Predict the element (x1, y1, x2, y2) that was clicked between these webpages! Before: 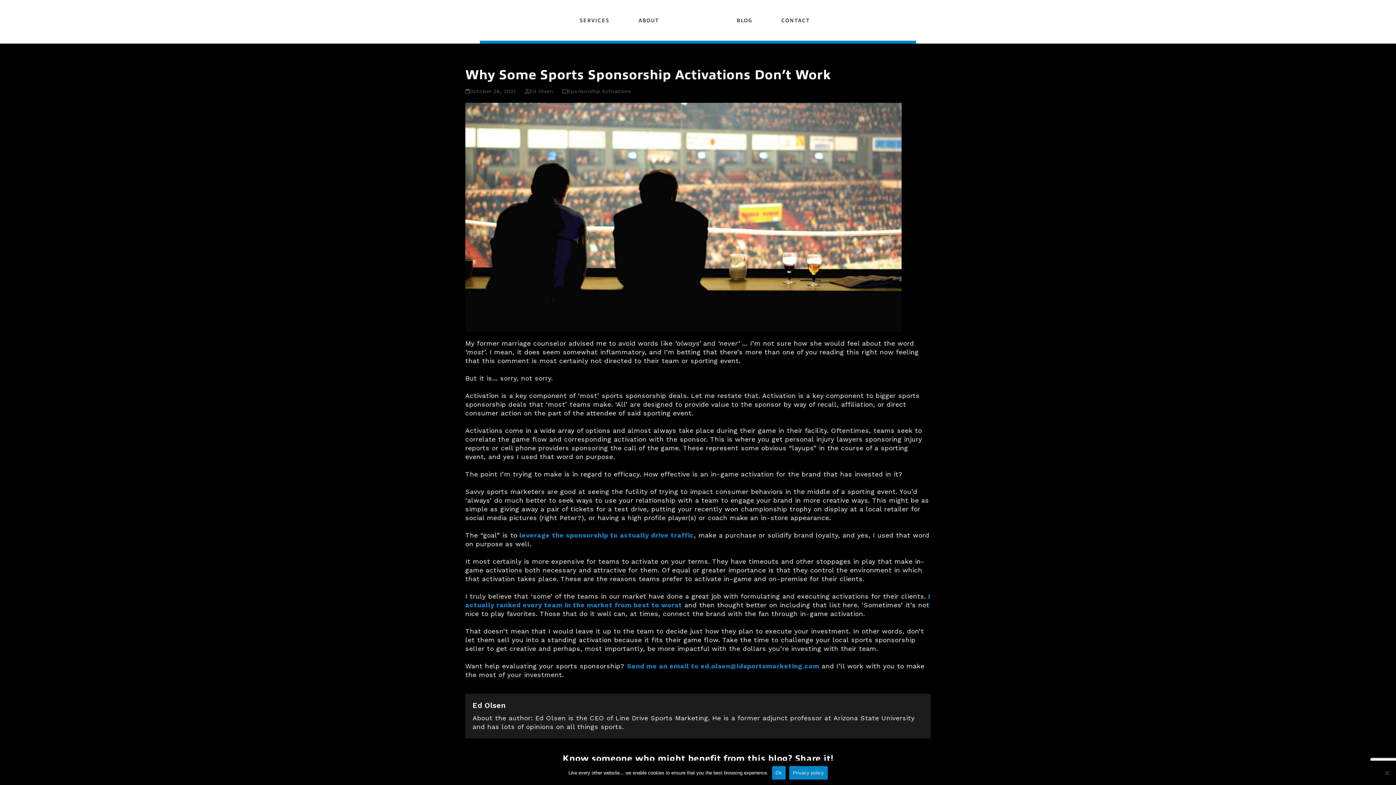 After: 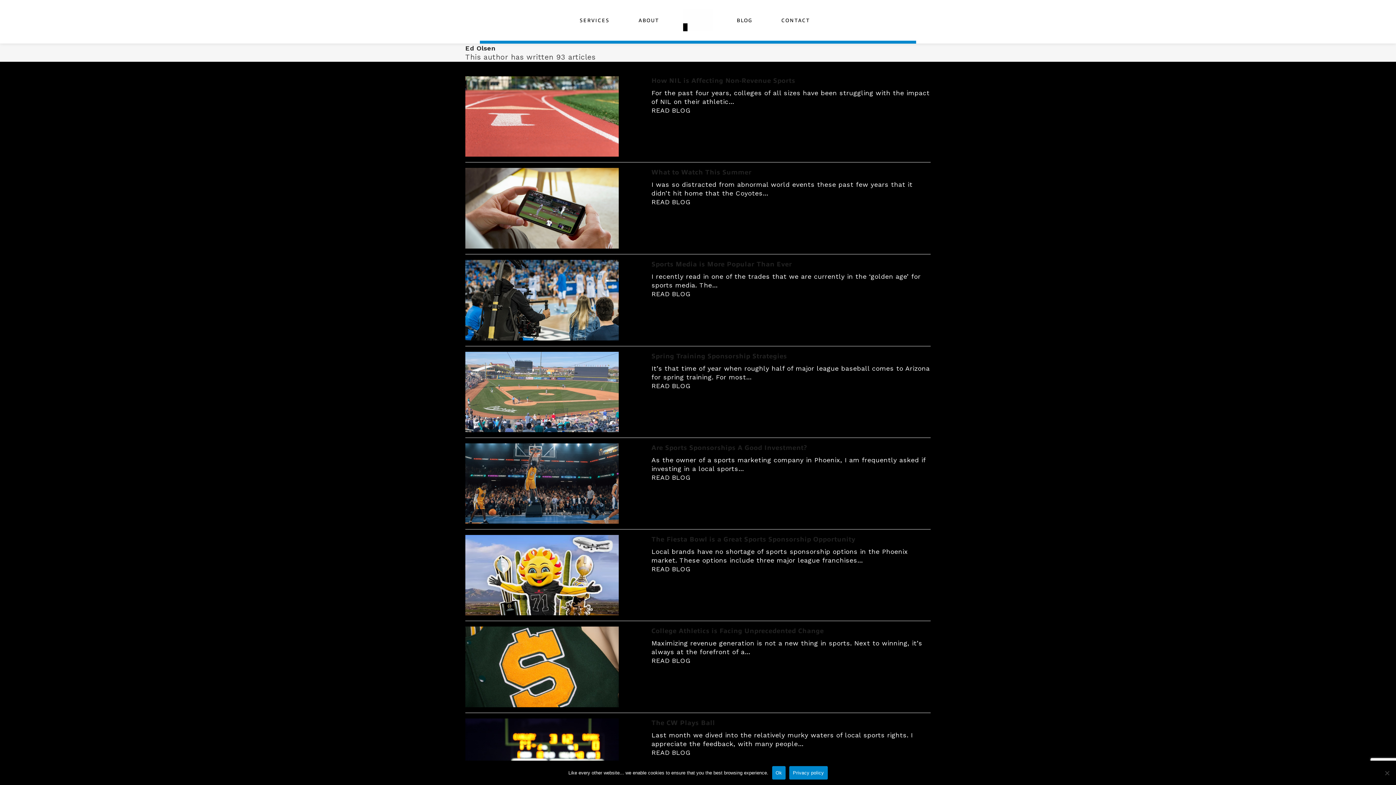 Action: bbox: (529, 88, 553, 94) label: Ed Olsen